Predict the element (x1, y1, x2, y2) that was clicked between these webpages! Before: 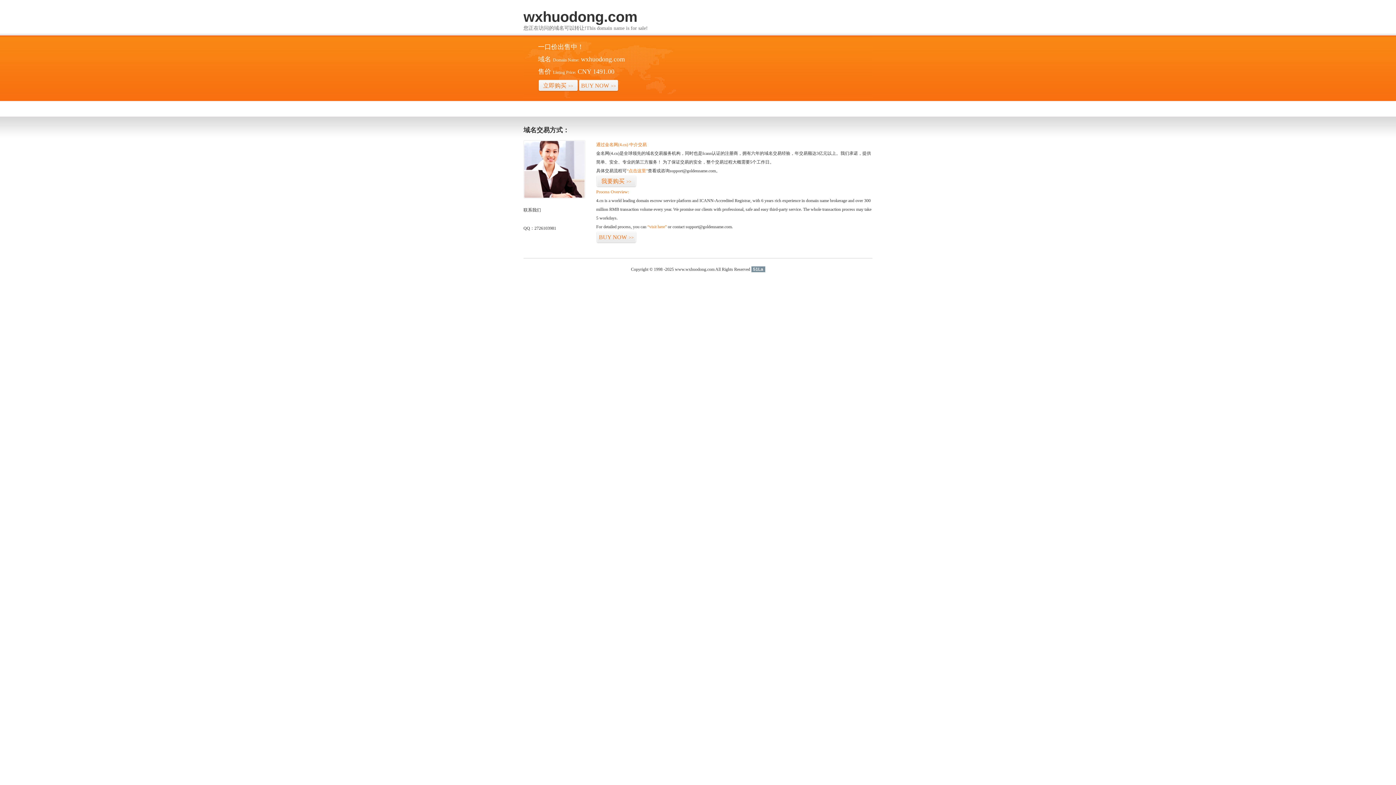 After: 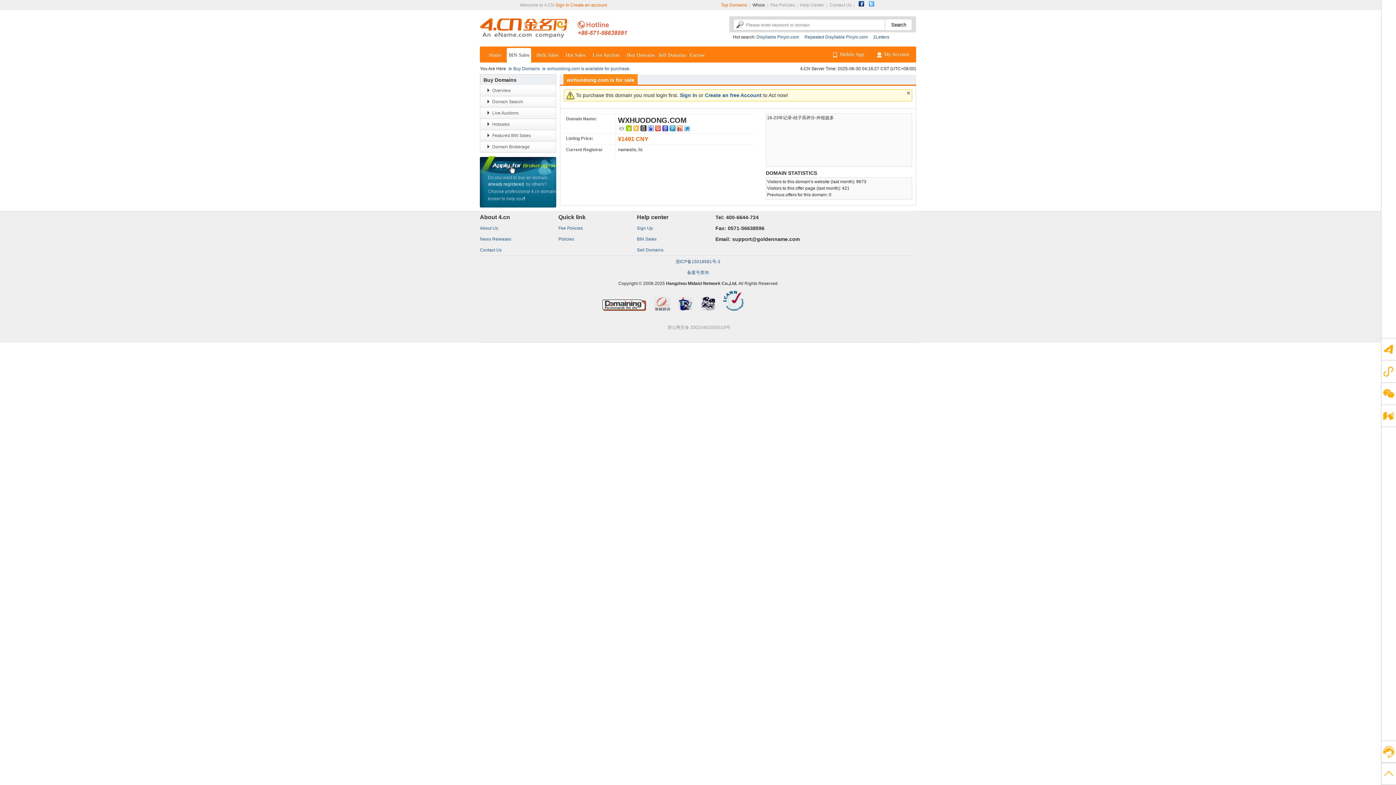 Action: label: 我要购买>> bbox: (596, 175, 636, 187)